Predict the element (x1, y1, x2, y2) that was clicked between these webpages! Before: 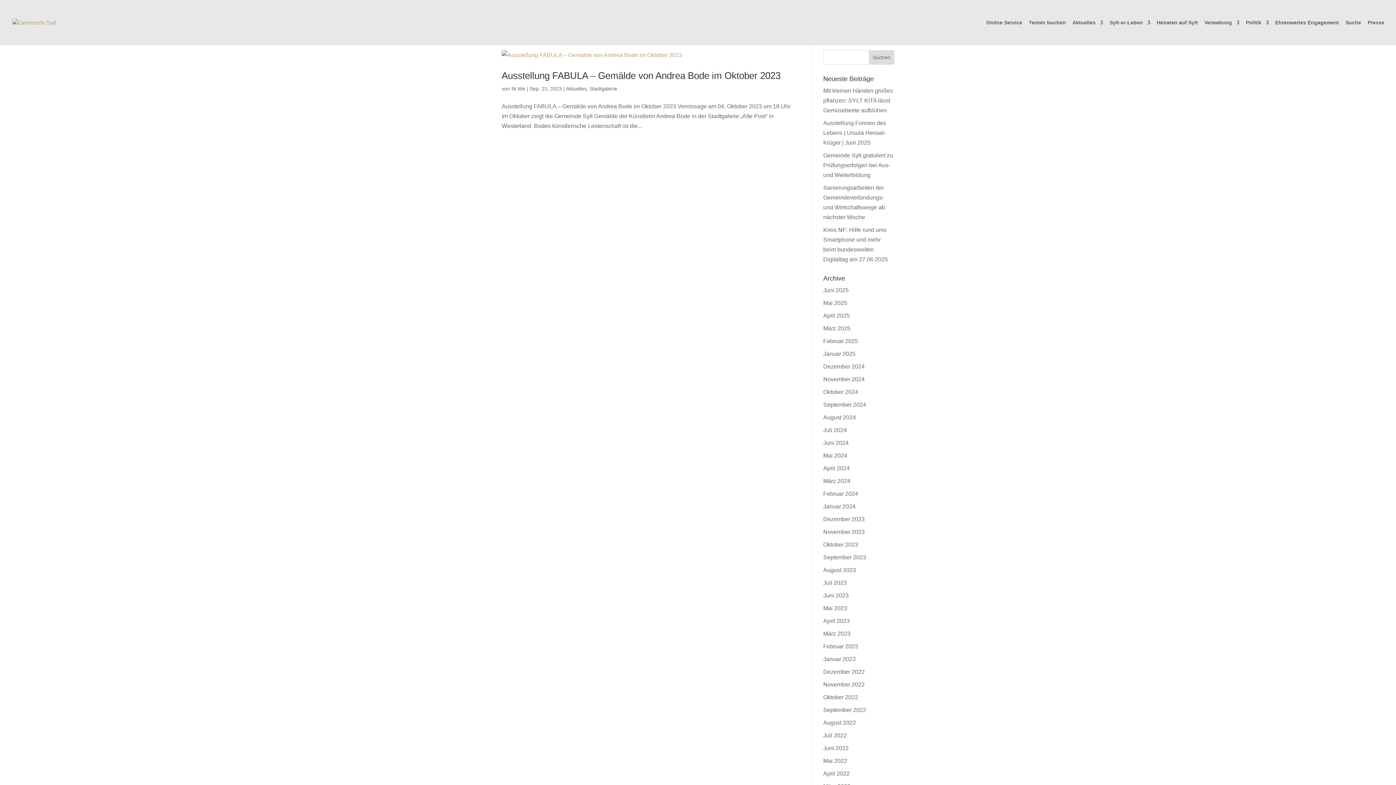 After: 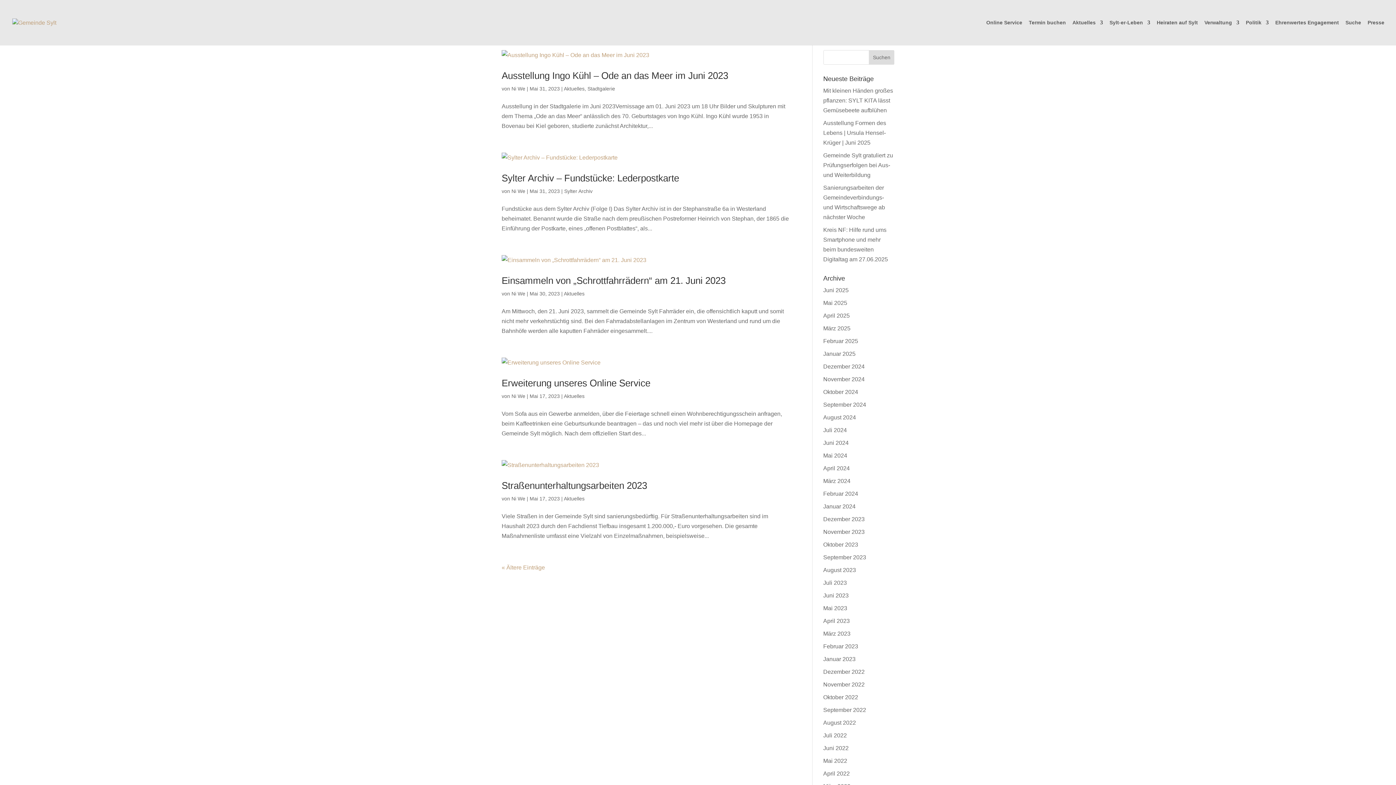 Action: bbox: (823, 605, 847, 611) label: Mai 2023